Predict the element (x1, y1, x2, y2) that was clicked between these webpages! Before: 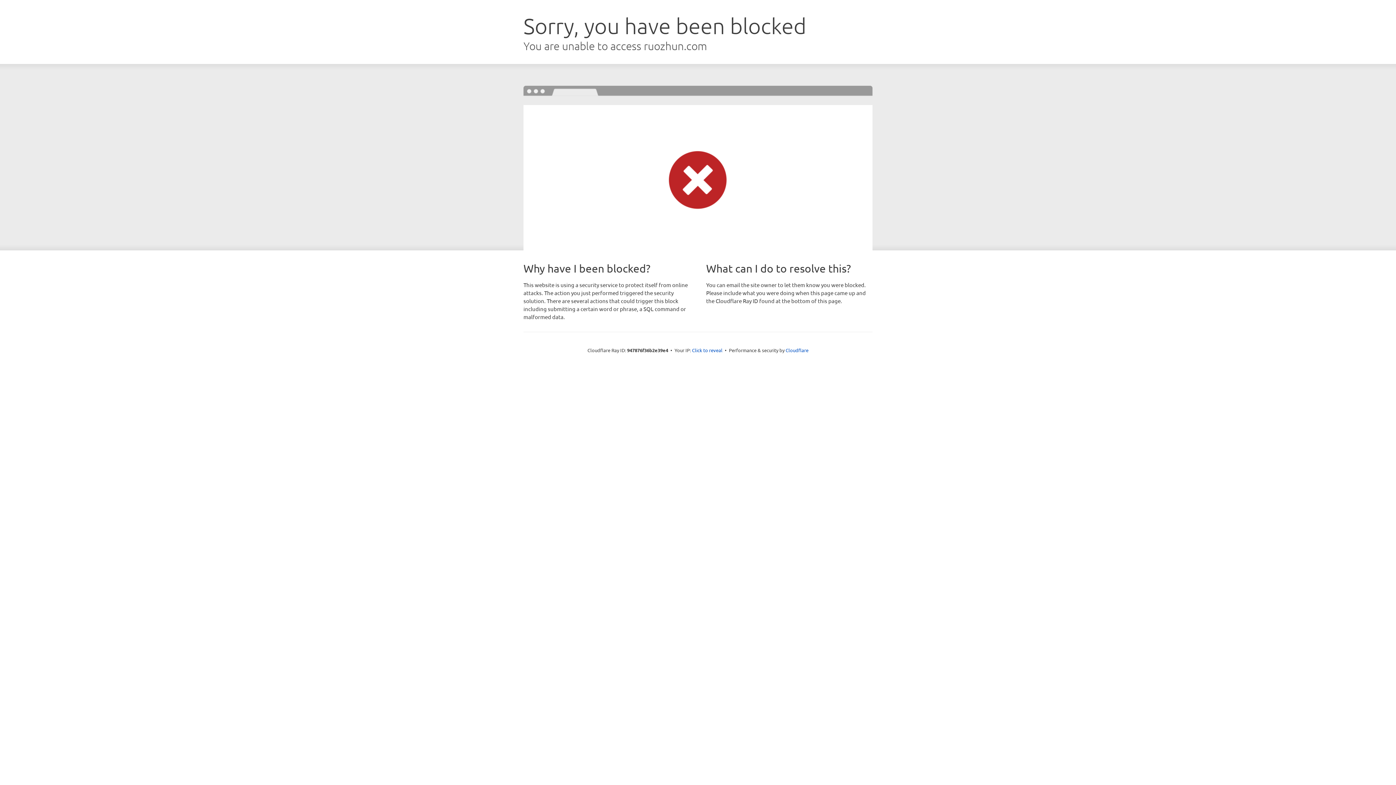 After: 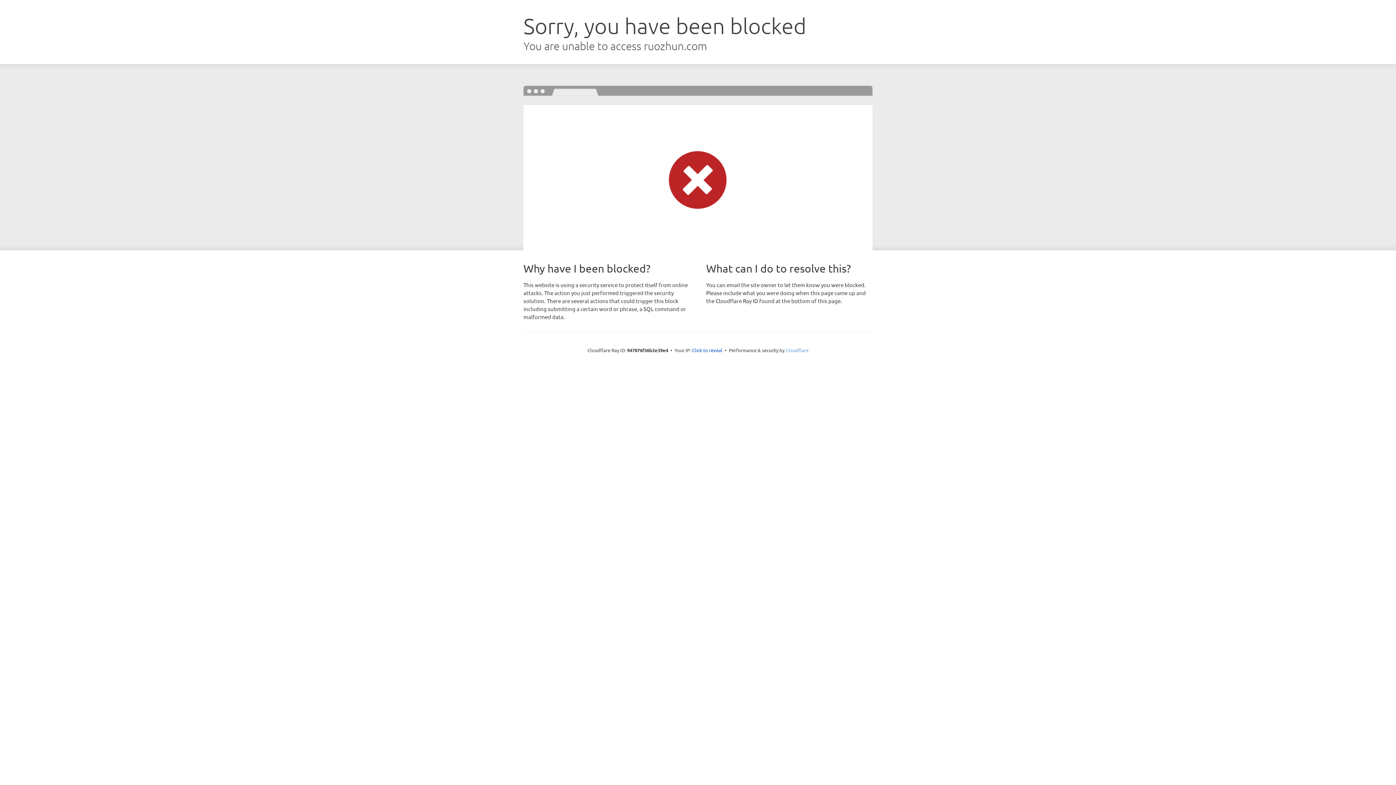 Action: bbox: (785, 347, 808, 353) label: Cloudflare